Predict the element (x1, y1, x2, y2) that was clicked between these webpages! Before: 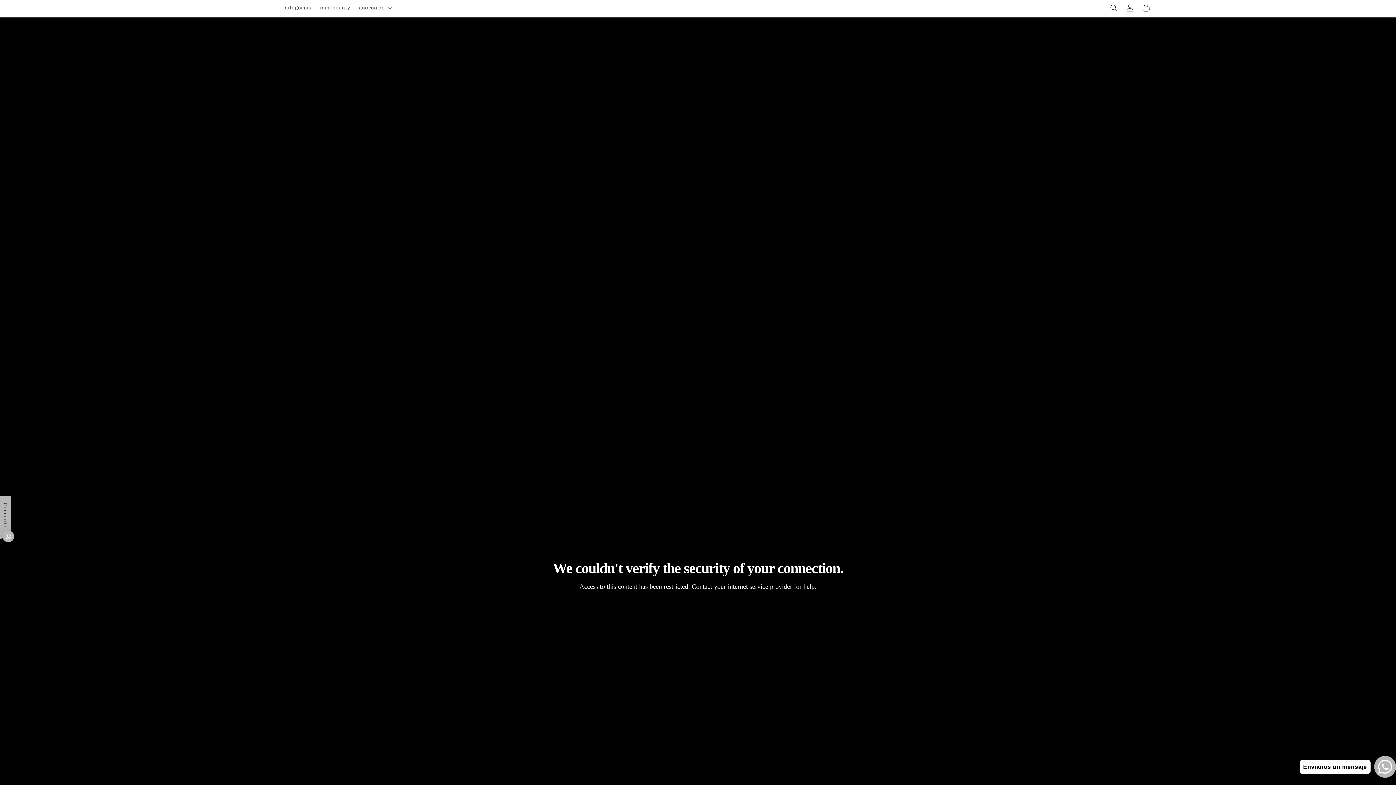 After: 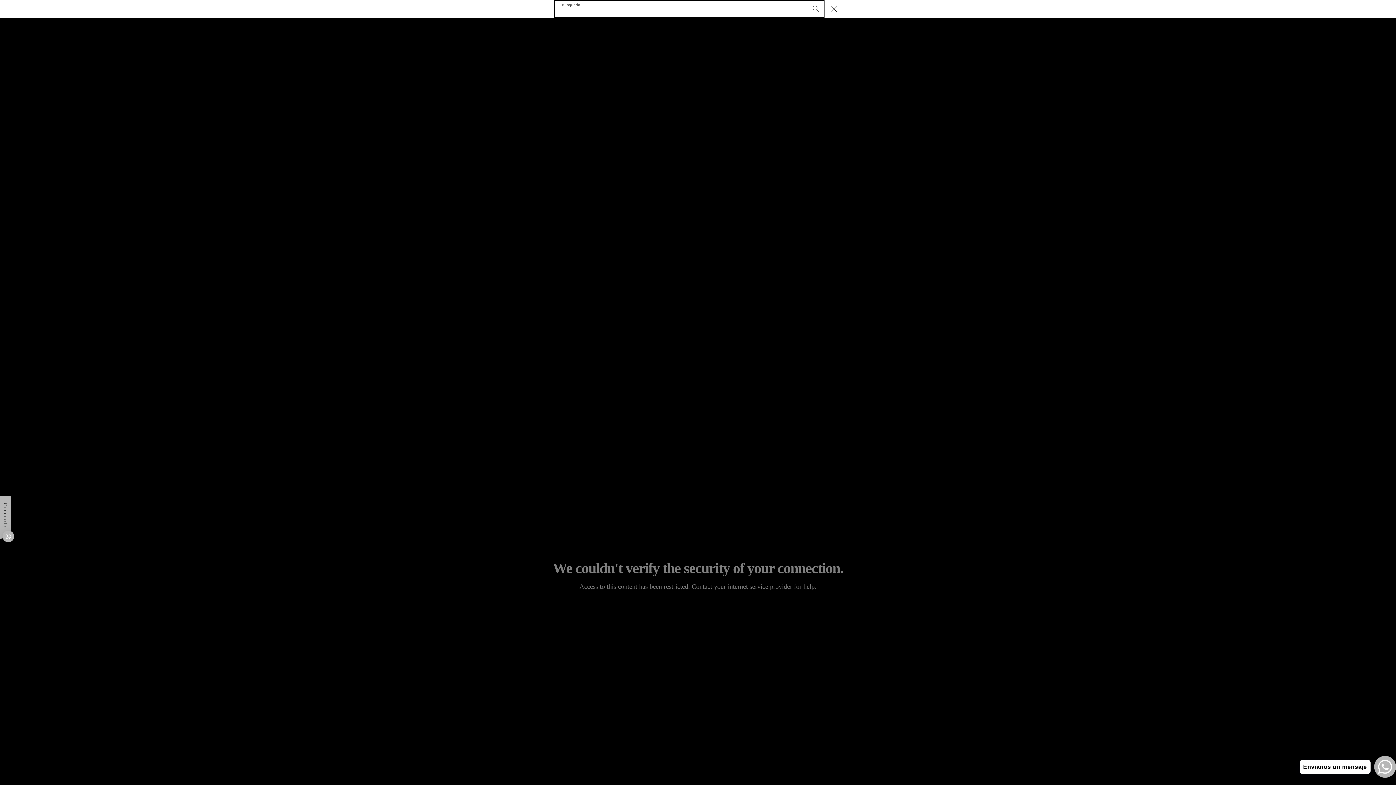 Action: bbox: (1106, 0, 1122, 16) label: Búsqueda